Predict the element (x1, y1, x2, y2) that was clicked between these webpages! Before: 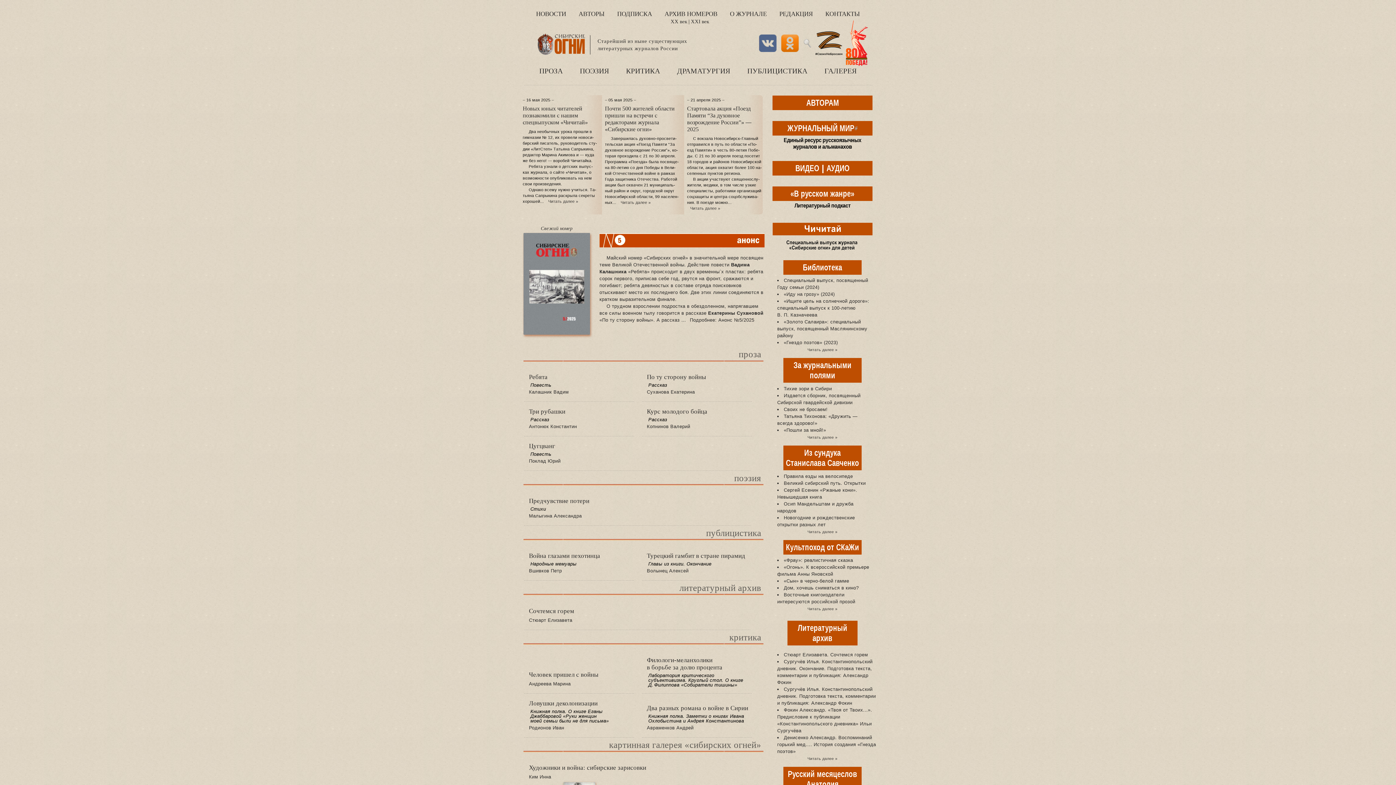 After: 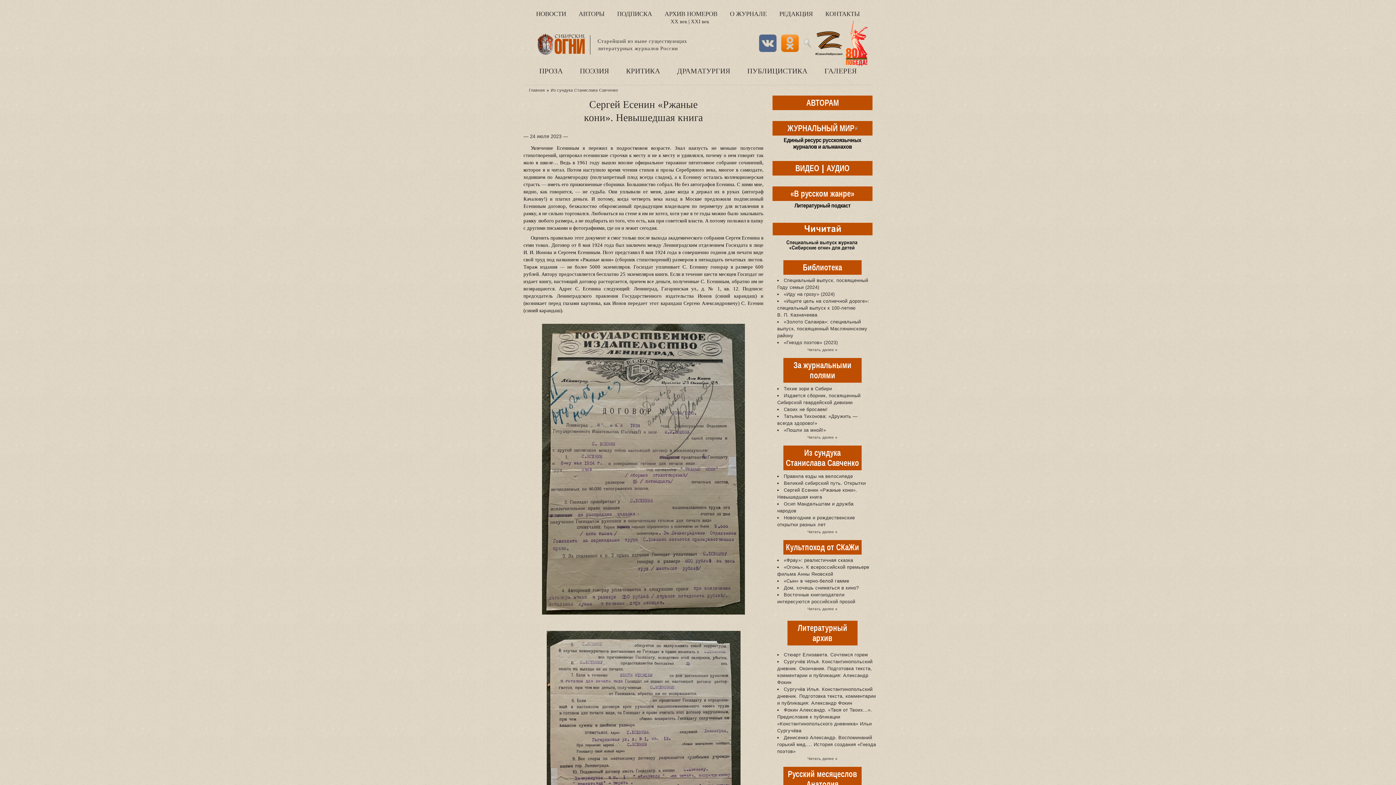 Action: label: Сергей Есенин «Ржаные кони». Невышедшая книга bbox: (777, 486, 872, 500)